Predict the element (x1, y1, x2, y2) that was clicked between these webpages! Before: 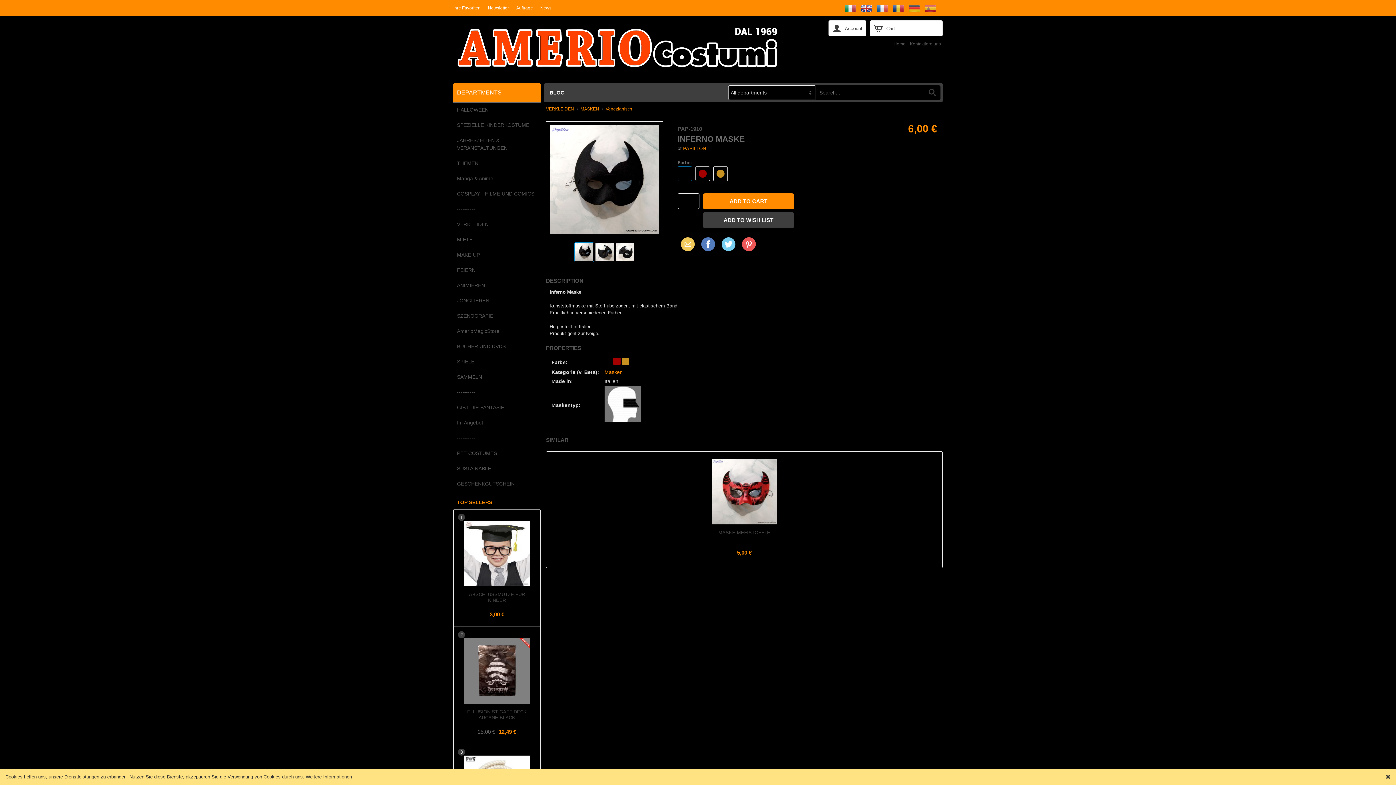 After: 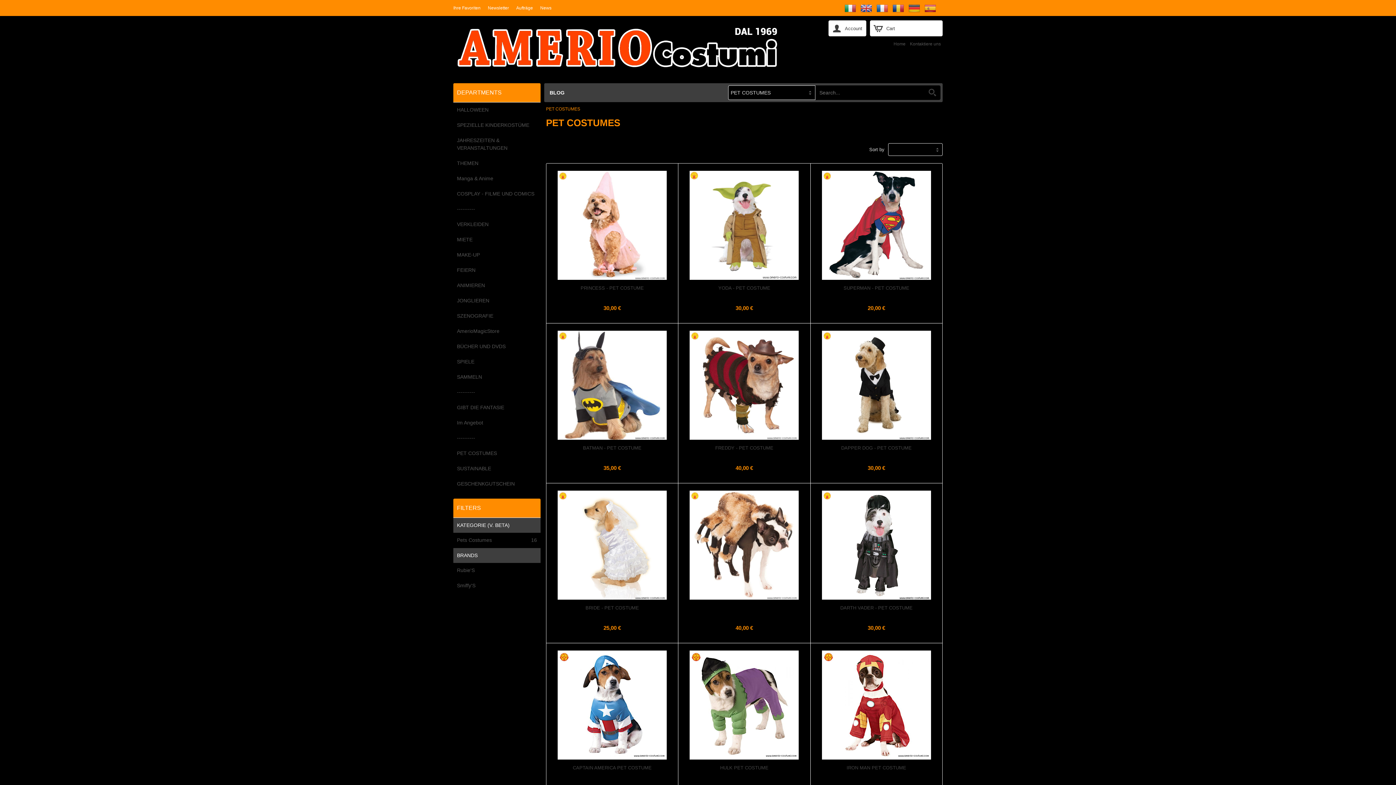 Action: bbox: (453, 446, 540, 461) label: PET COSTUMES